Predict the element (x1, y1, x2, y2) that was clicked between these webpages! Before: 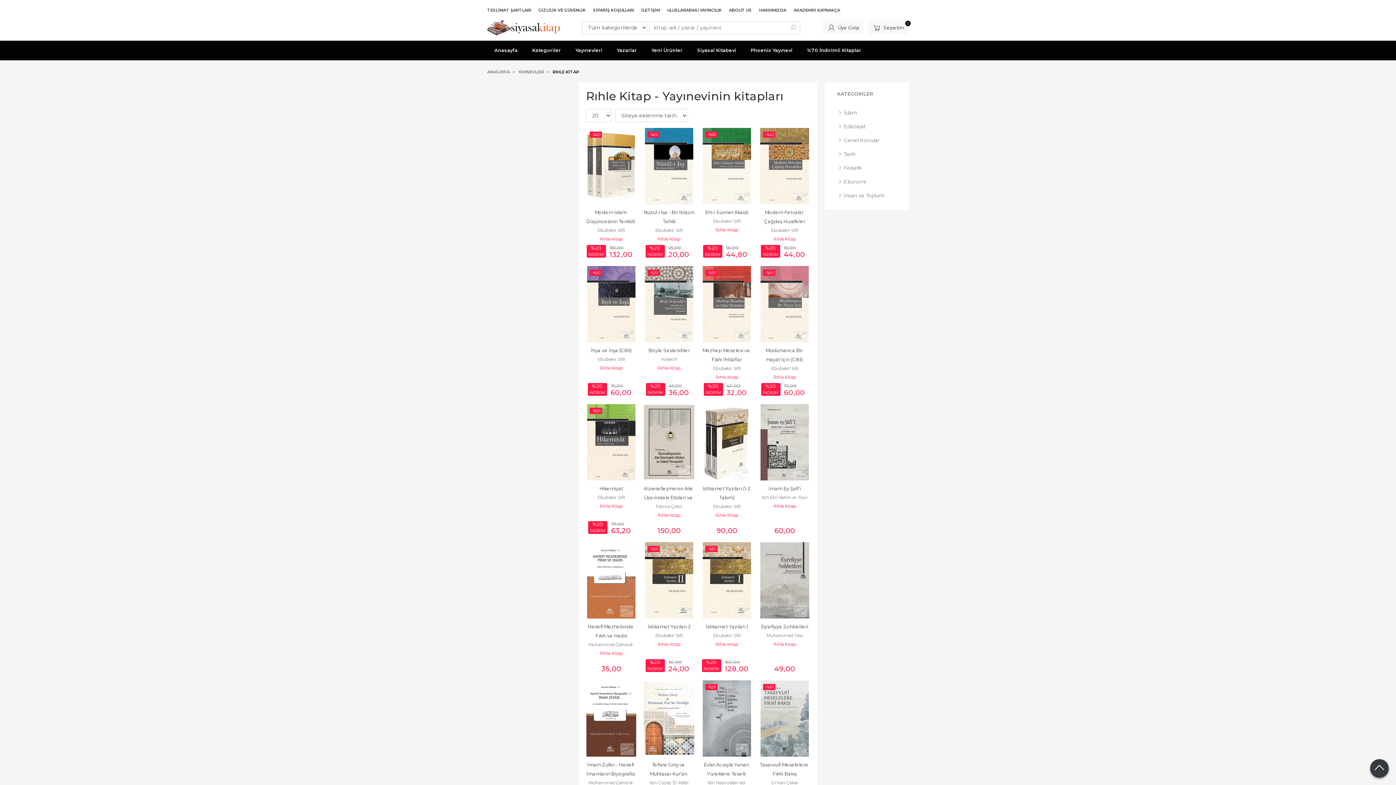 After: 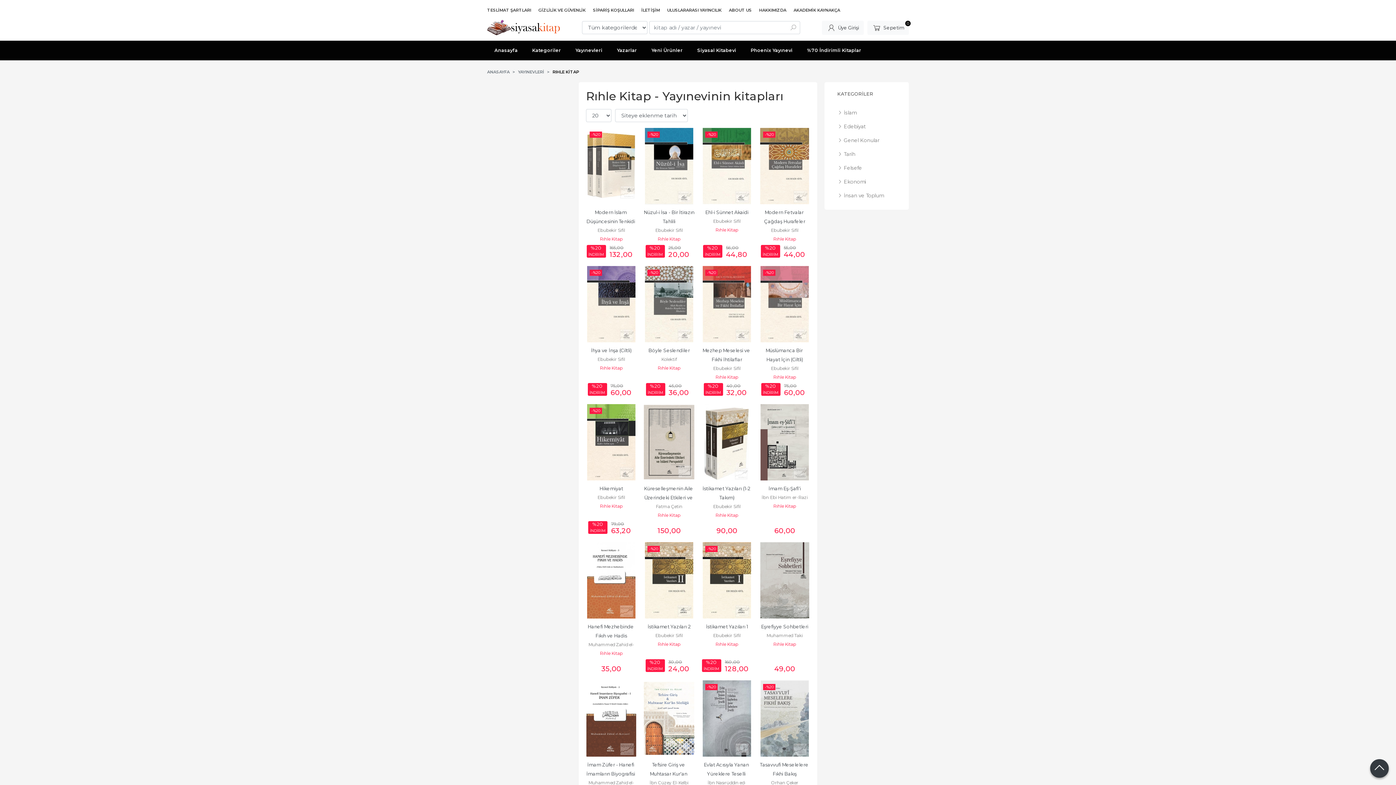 Action: bbox: (832, 106, 901, 118) label:  İslam